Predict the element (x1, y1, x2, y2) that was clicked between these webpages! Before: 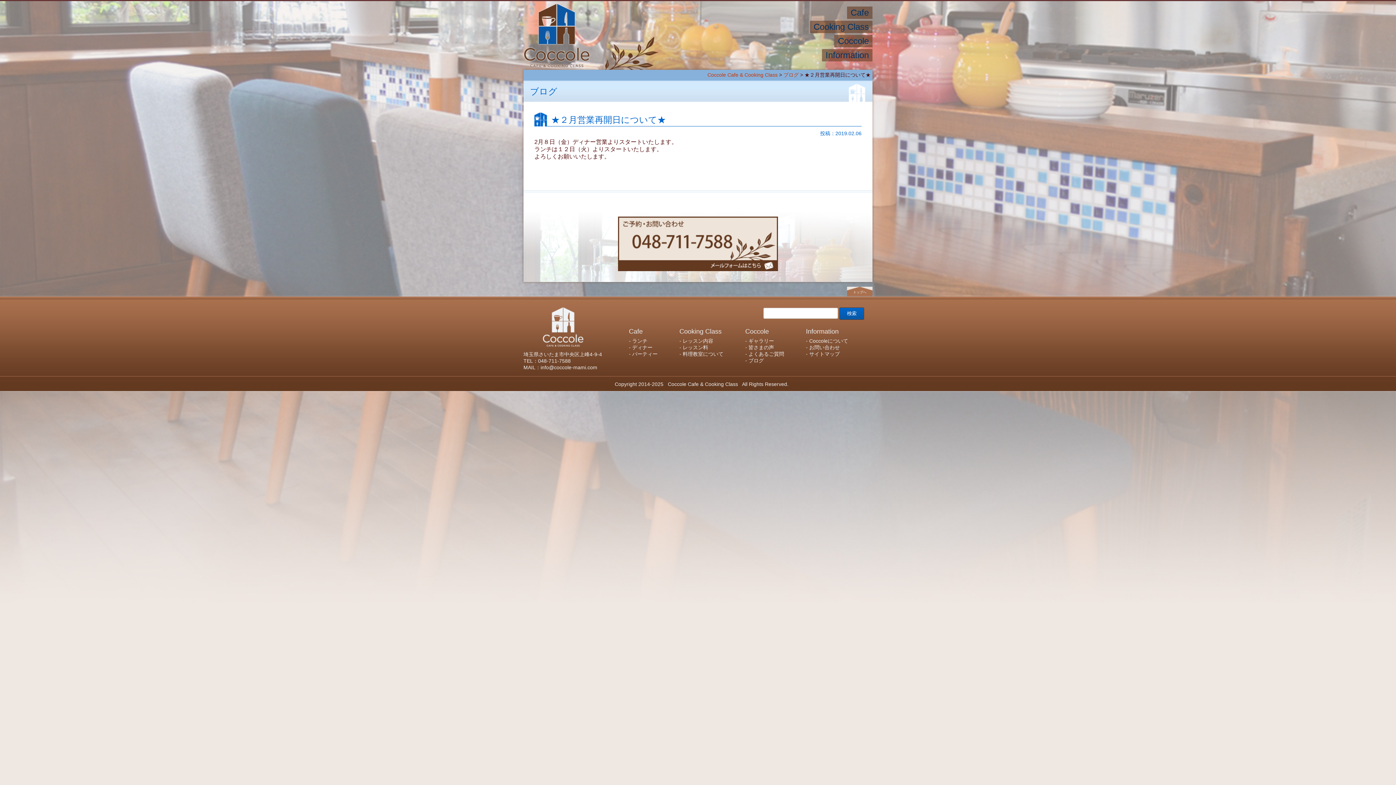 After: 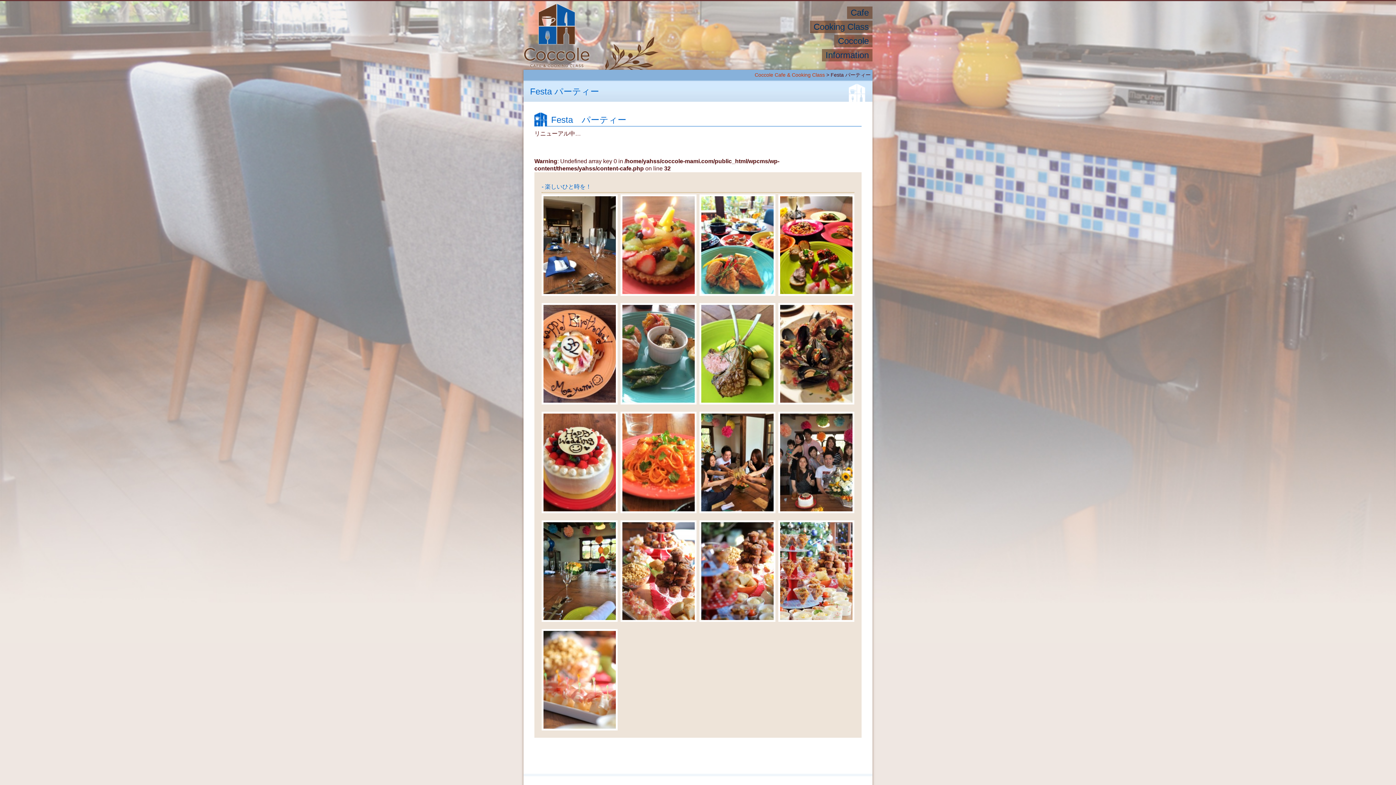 Action: bbox: (754, 8, 785, 17) label: パーティー